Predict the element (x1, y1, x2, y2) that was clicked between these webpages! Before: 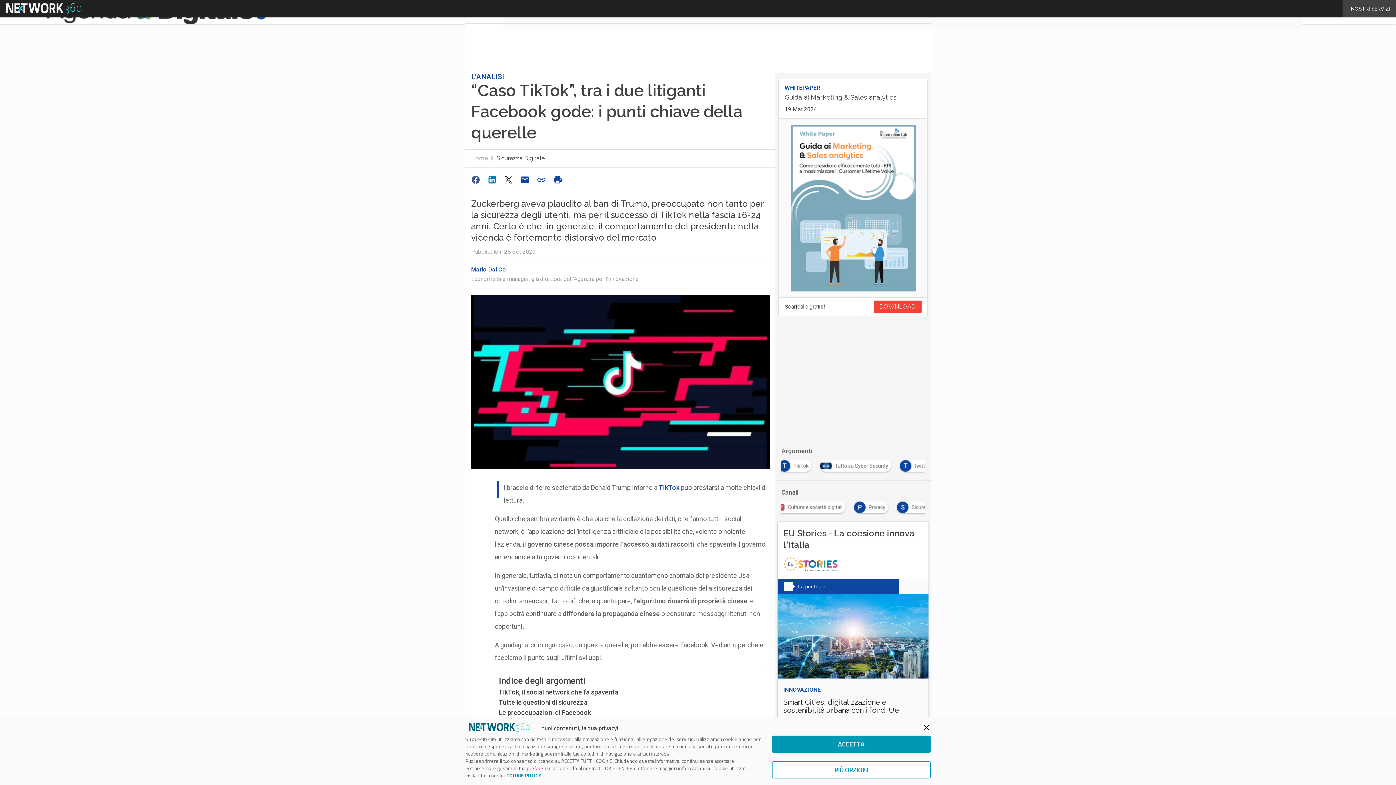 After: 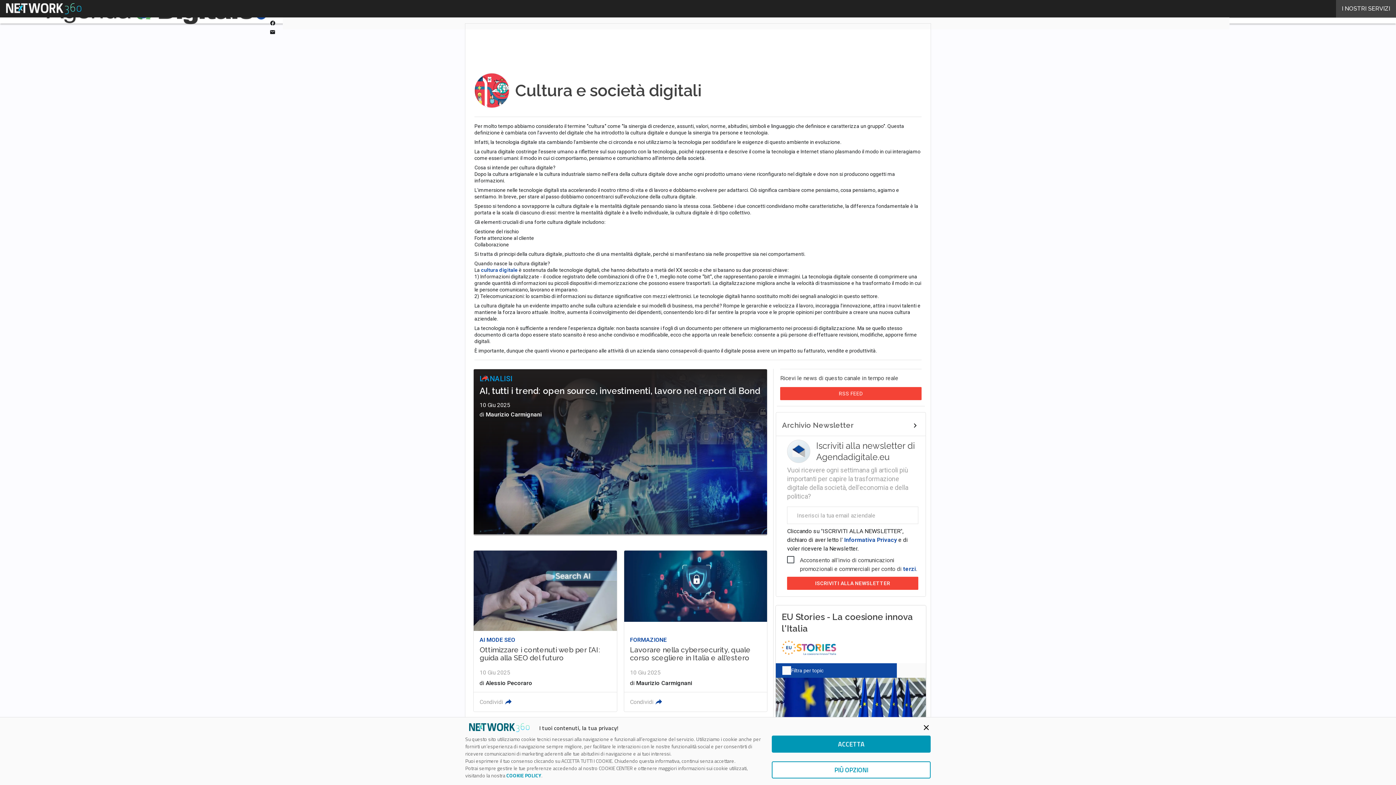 Action: label: Cultura e società digitali bbox: (781, 502, 856, 508)